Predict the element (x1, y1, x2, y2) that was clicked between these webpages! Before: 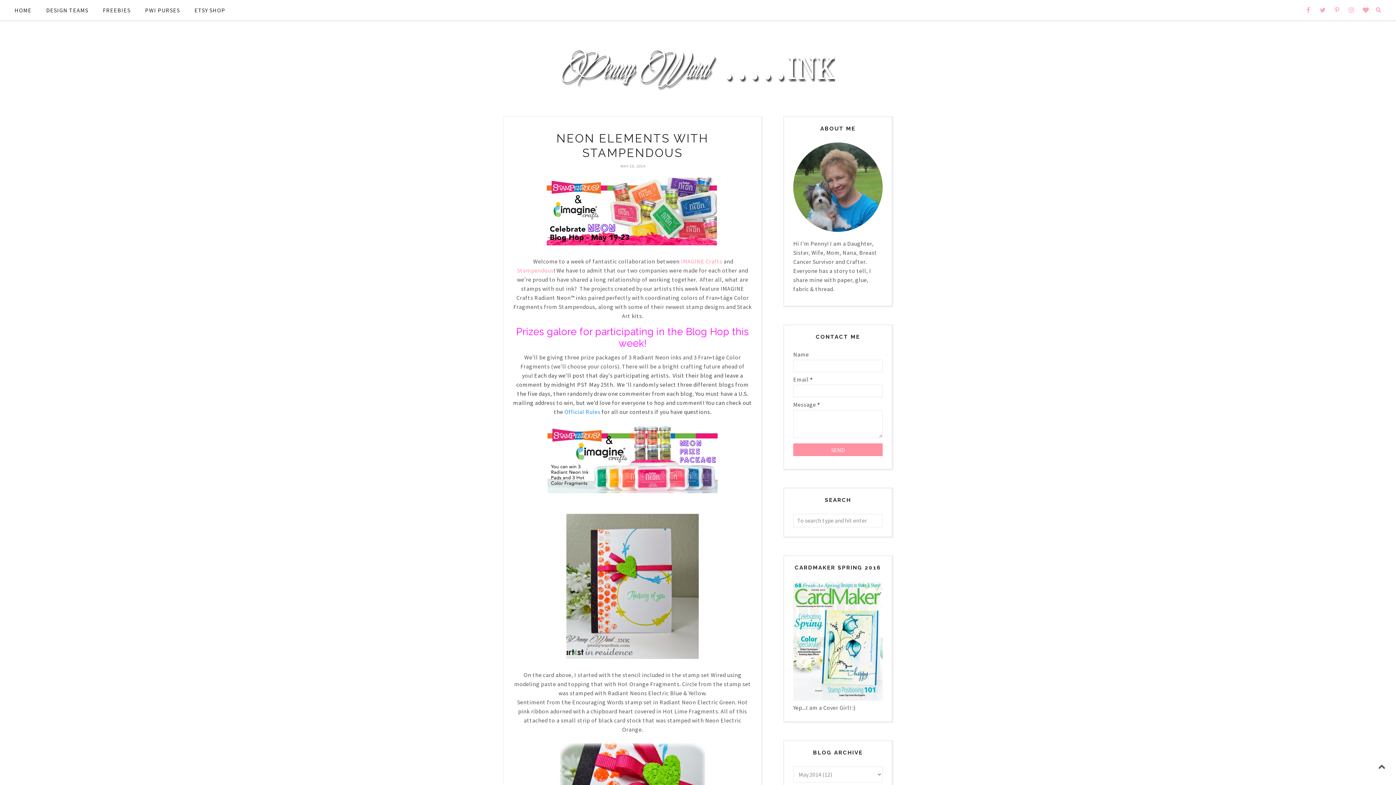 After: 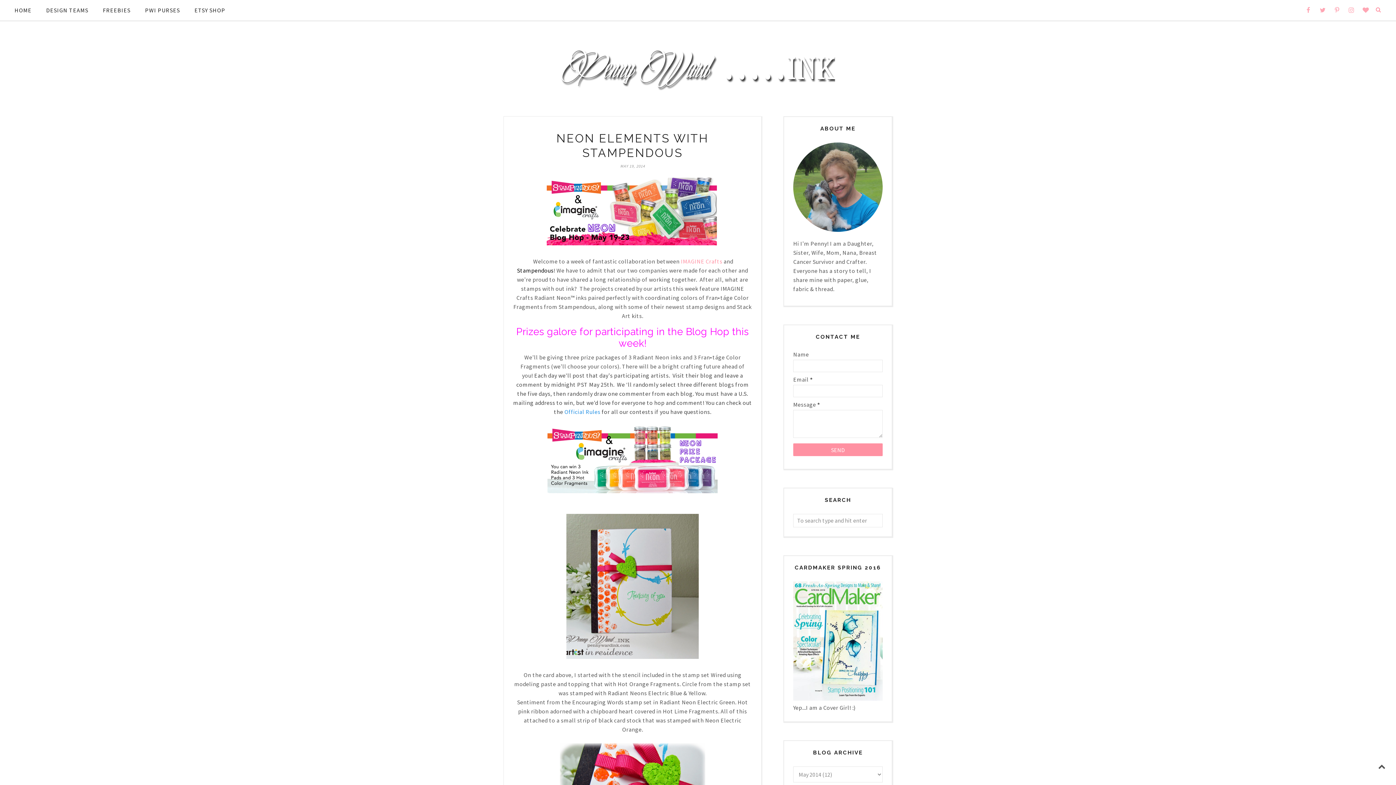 Action: label: Stampendous bbox: (517, 266, 553, 274)